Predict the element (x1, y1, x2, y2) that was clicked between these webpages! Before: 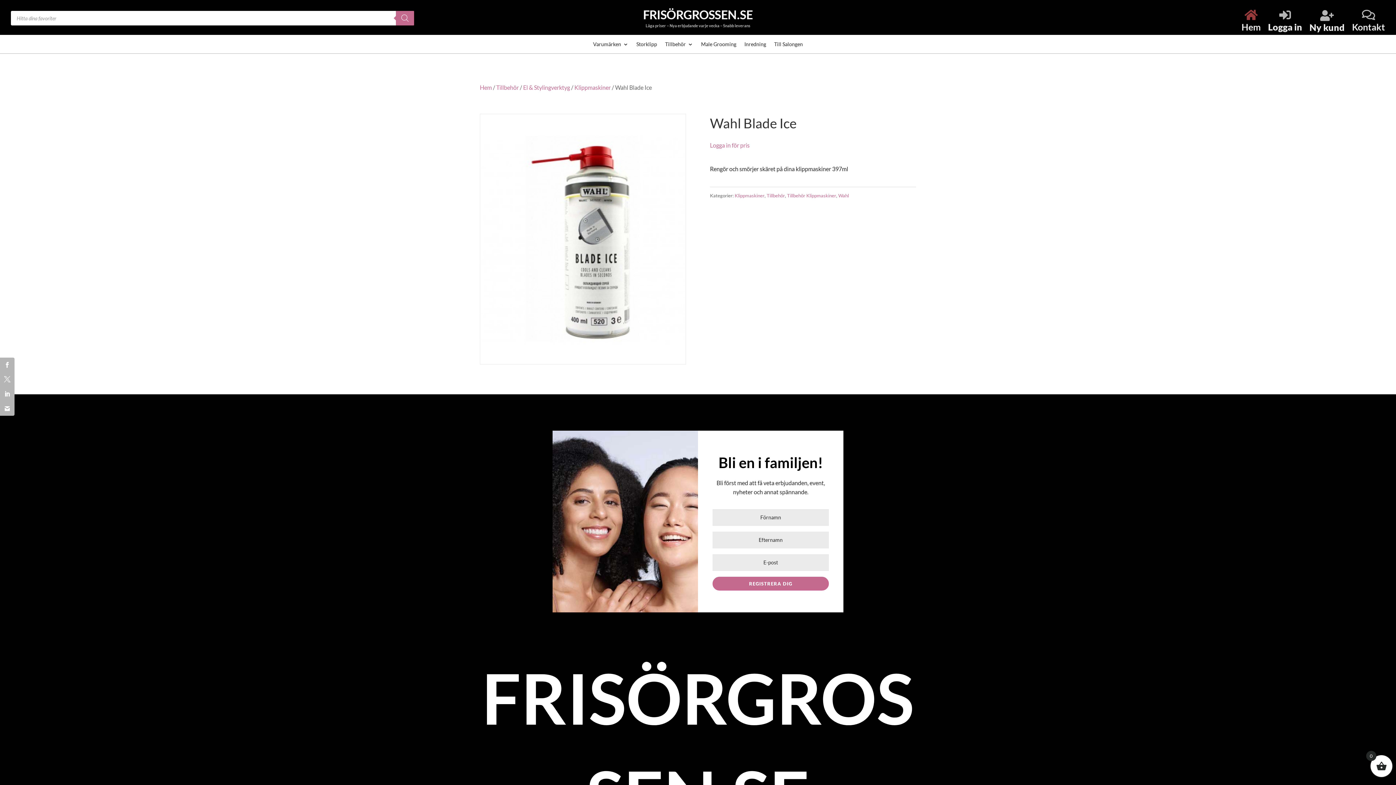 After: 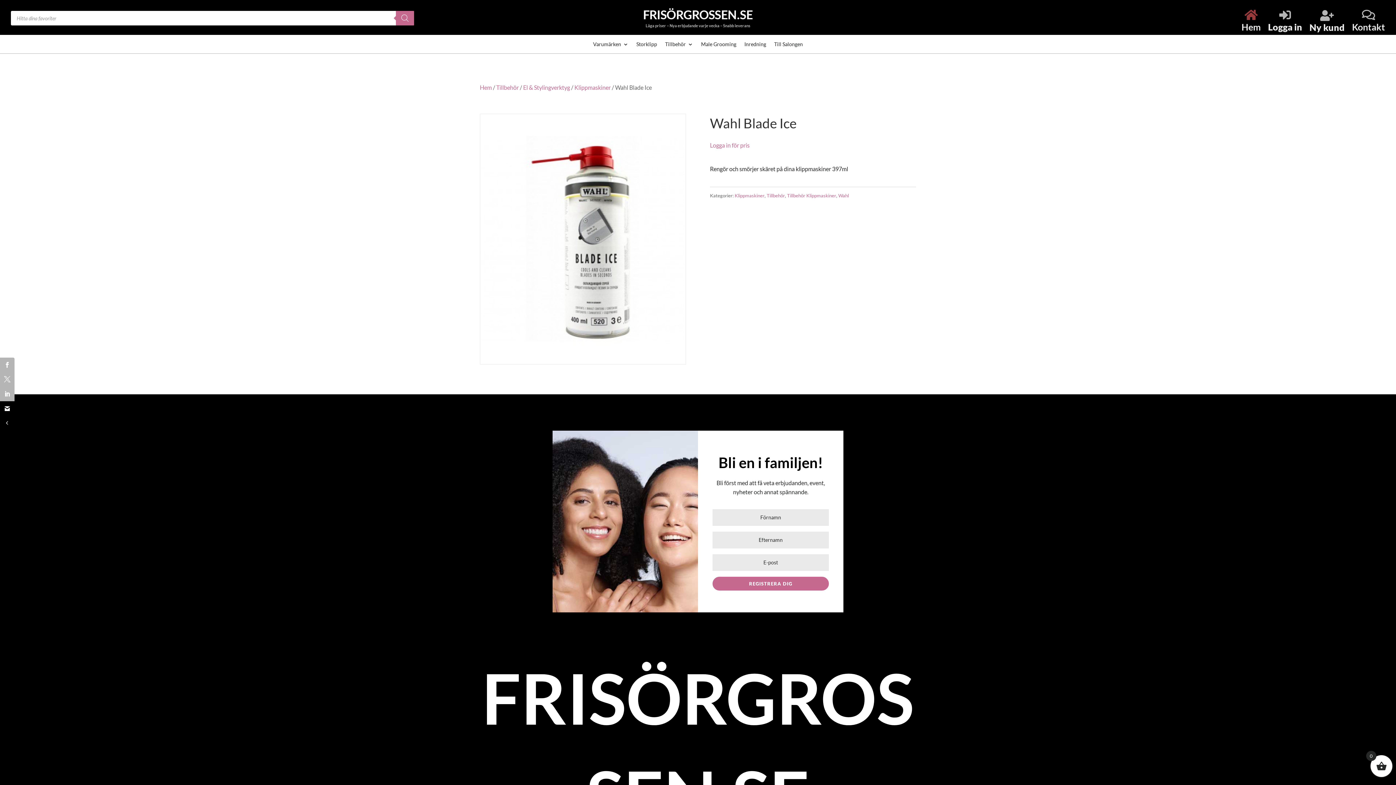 Action: bbox: (0, 401, 14, 416)